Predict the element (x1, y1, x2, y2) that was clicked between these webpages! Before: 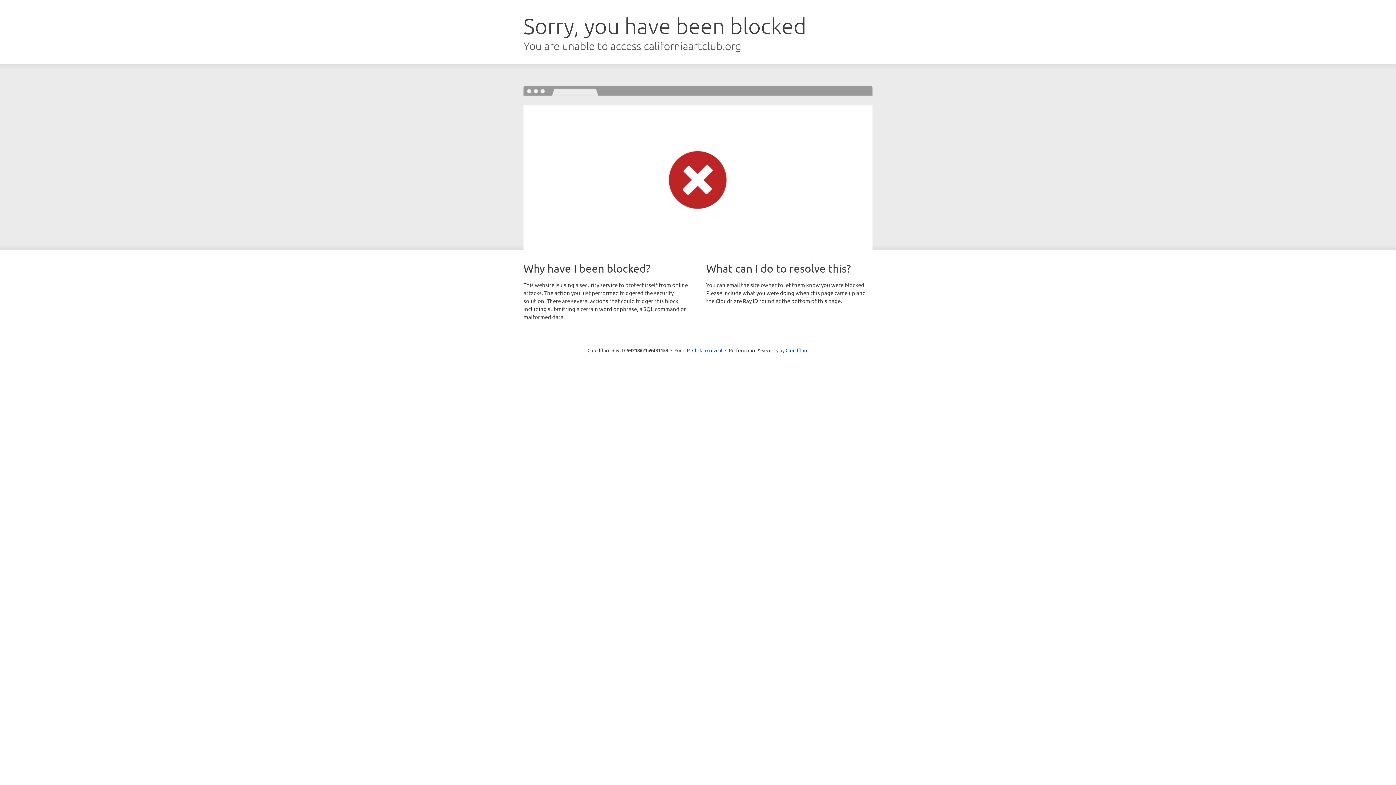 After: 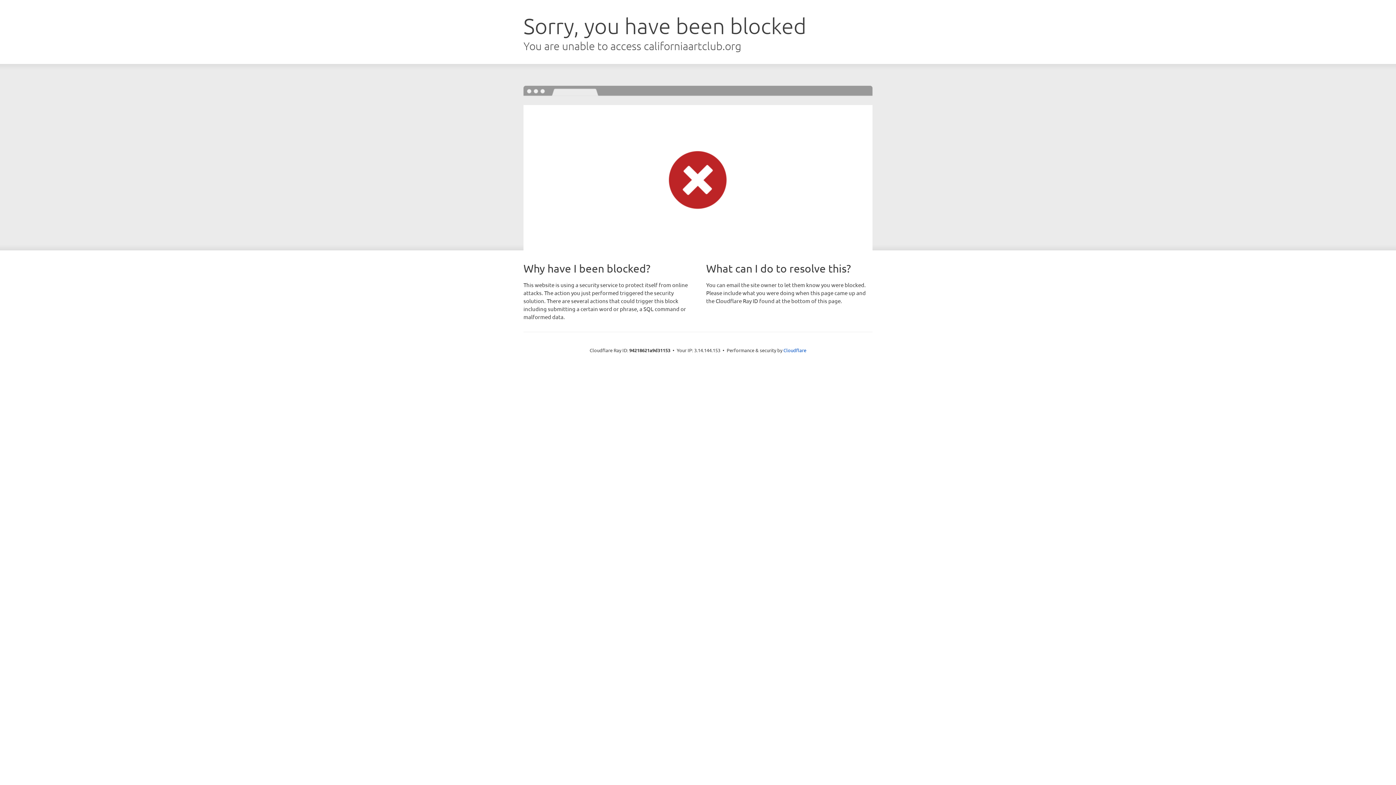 Action: label: Click to reveal bbox: (692, 346, 722, 353)